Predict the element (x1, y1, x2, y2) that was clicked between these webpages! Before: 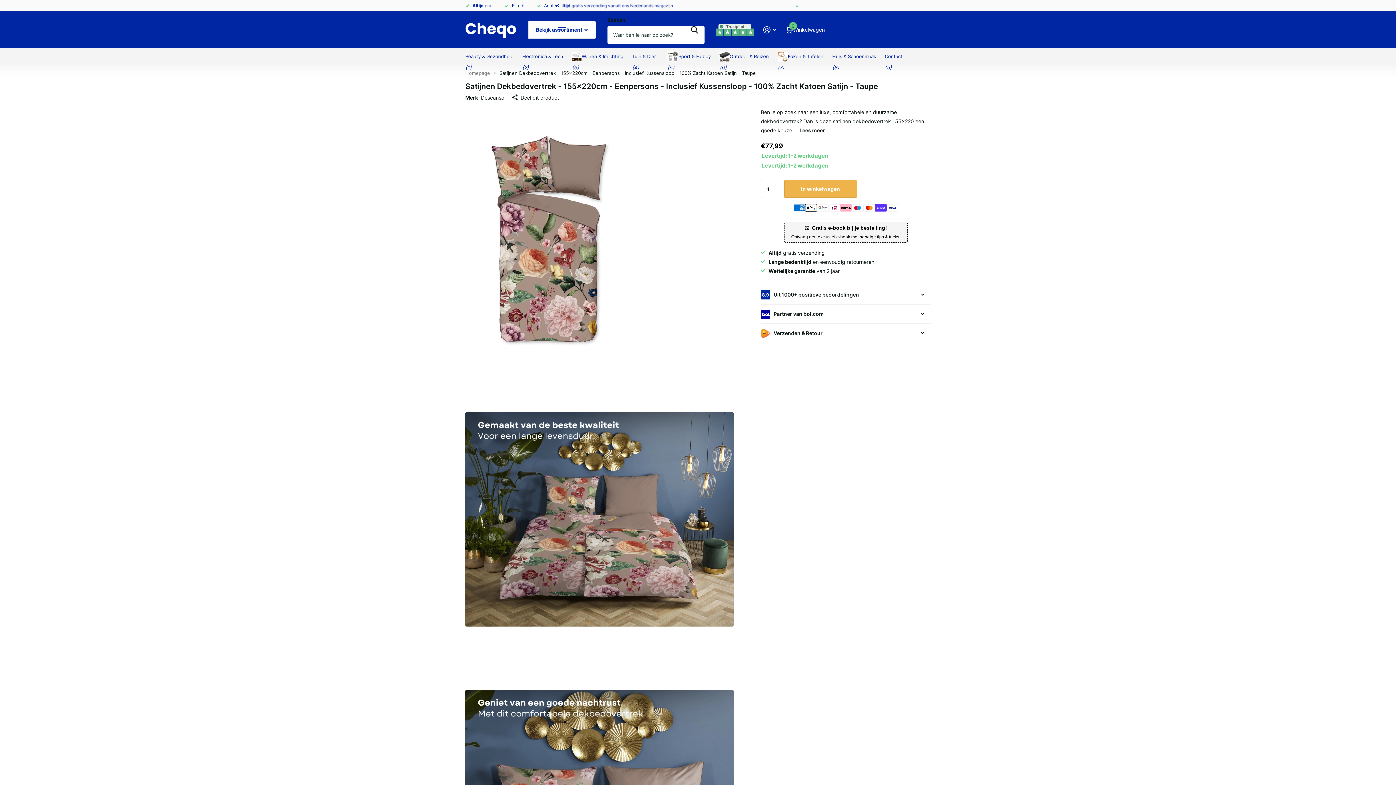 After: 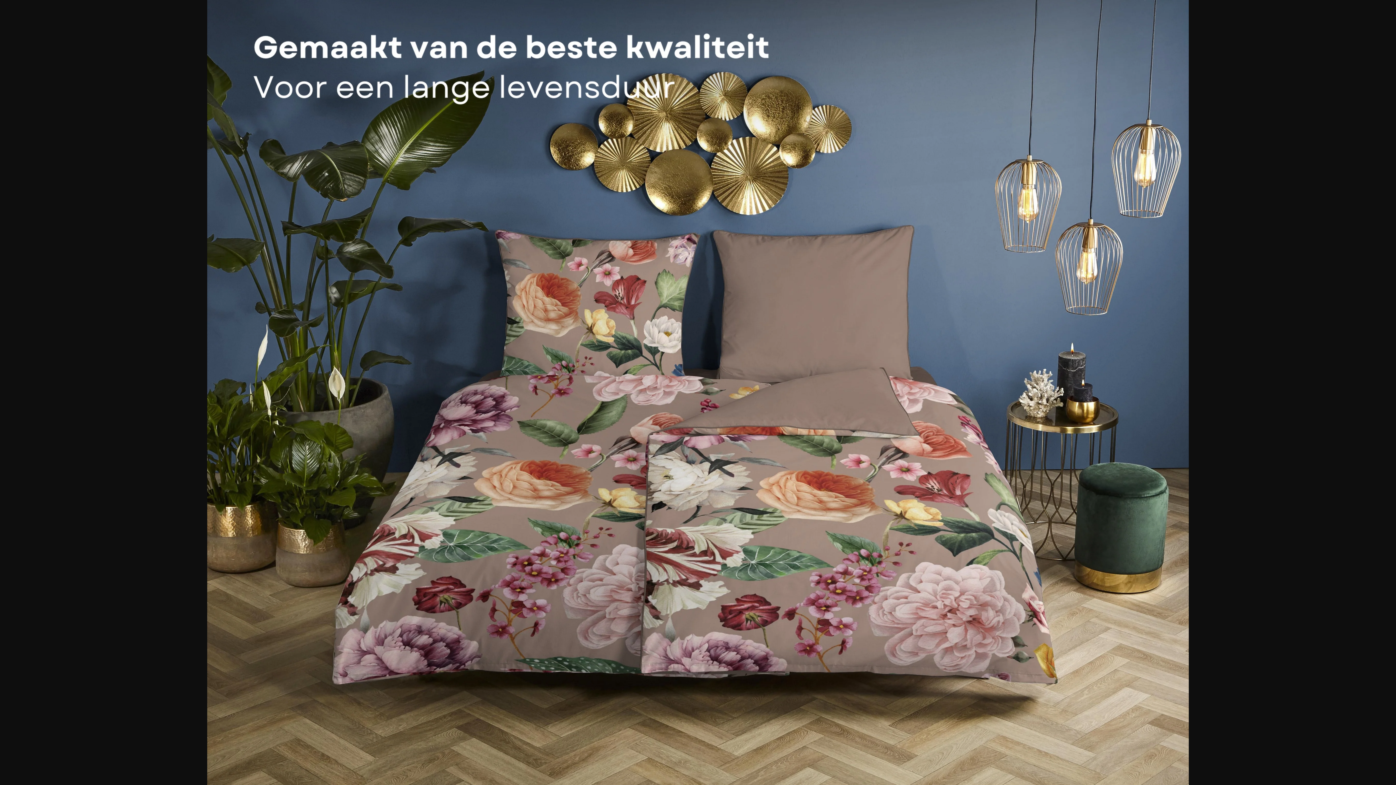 Action: bbox: (465, 385, 733, 653)